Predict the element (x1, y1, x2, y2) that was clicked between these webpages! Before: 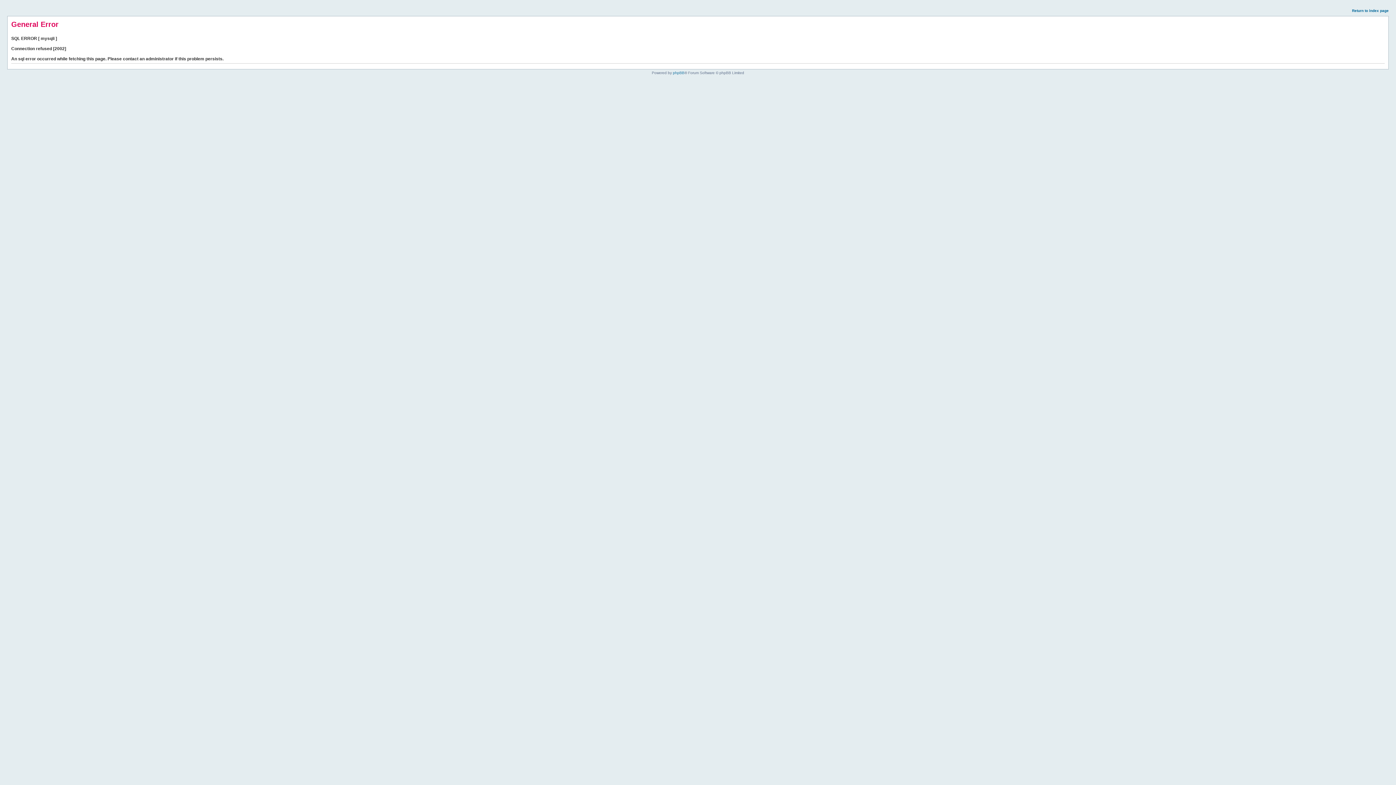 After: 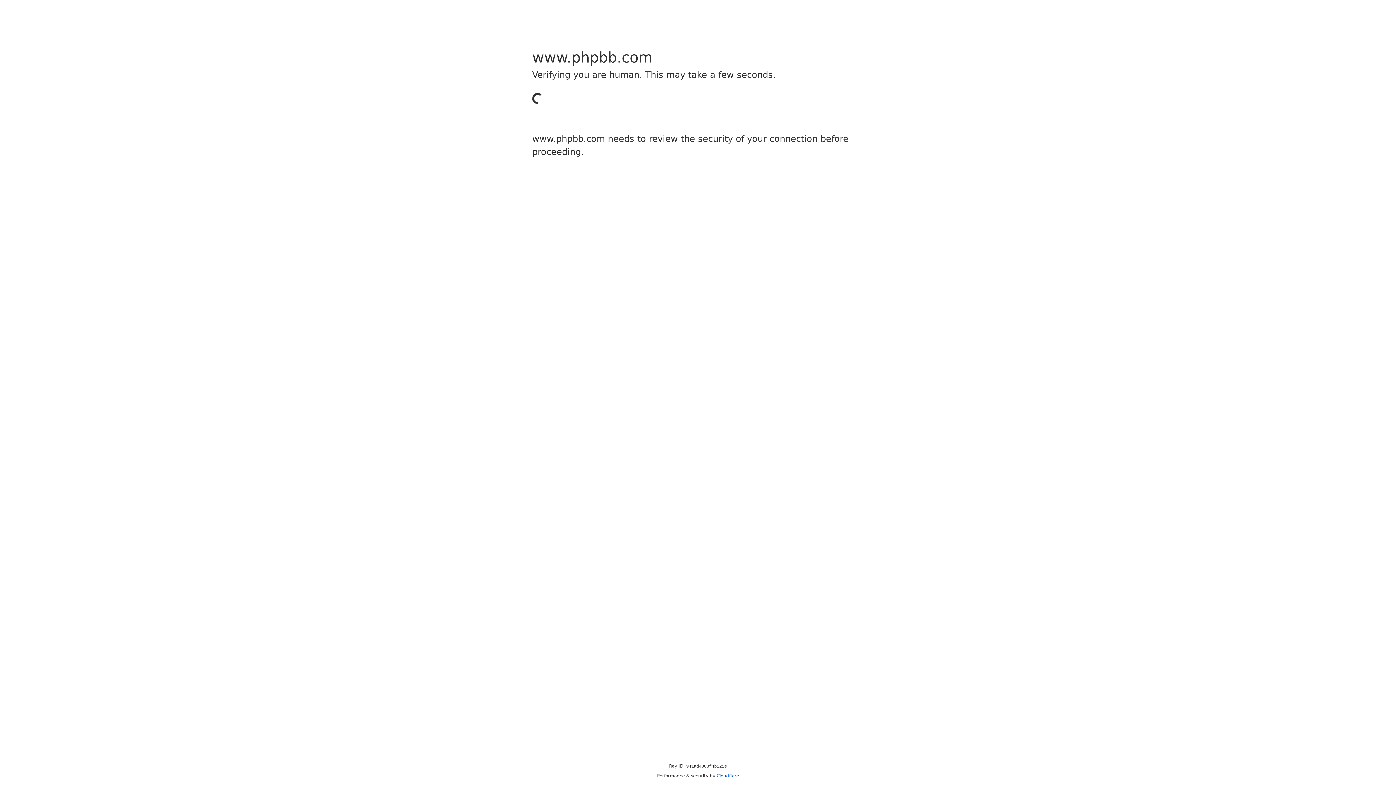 Action: label: phpBB bbox: (673, 70, 684, 74)